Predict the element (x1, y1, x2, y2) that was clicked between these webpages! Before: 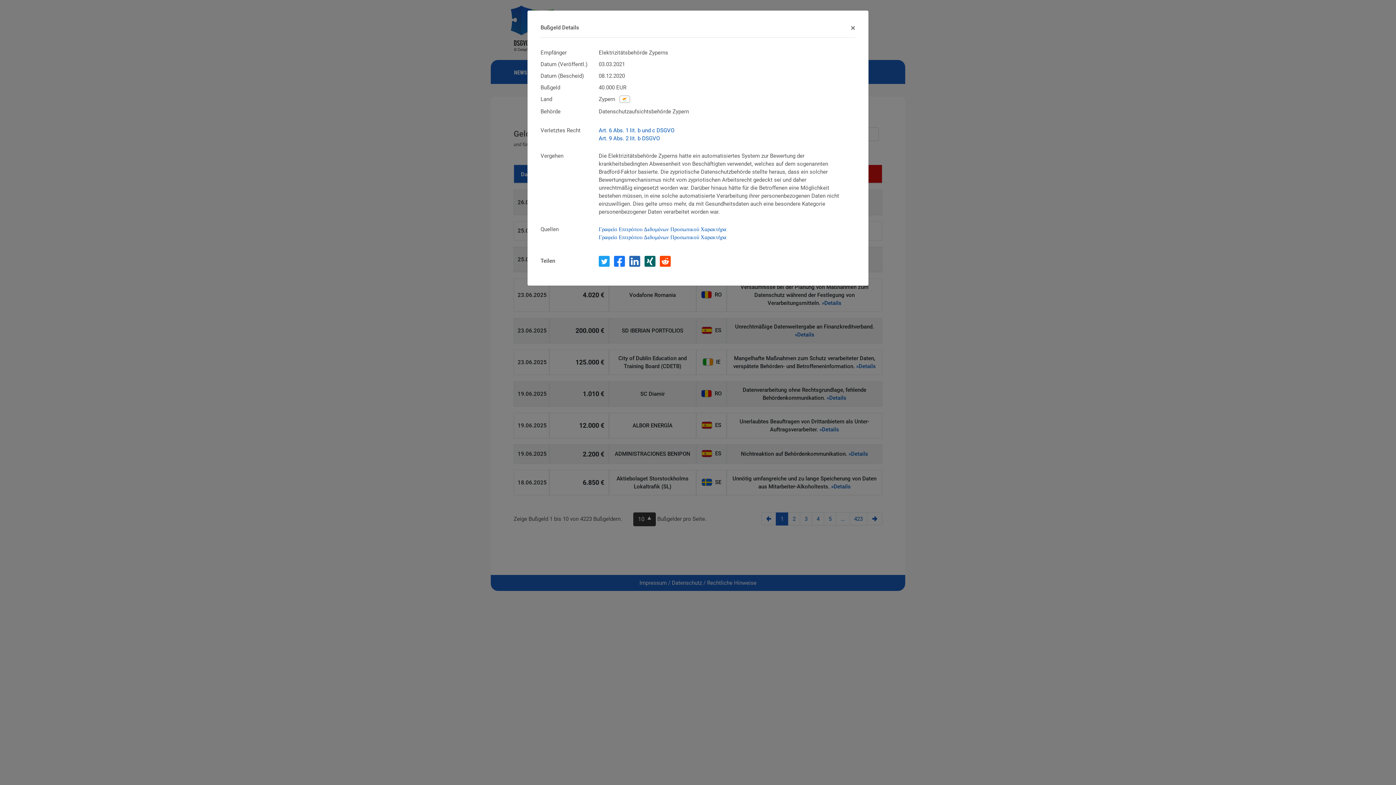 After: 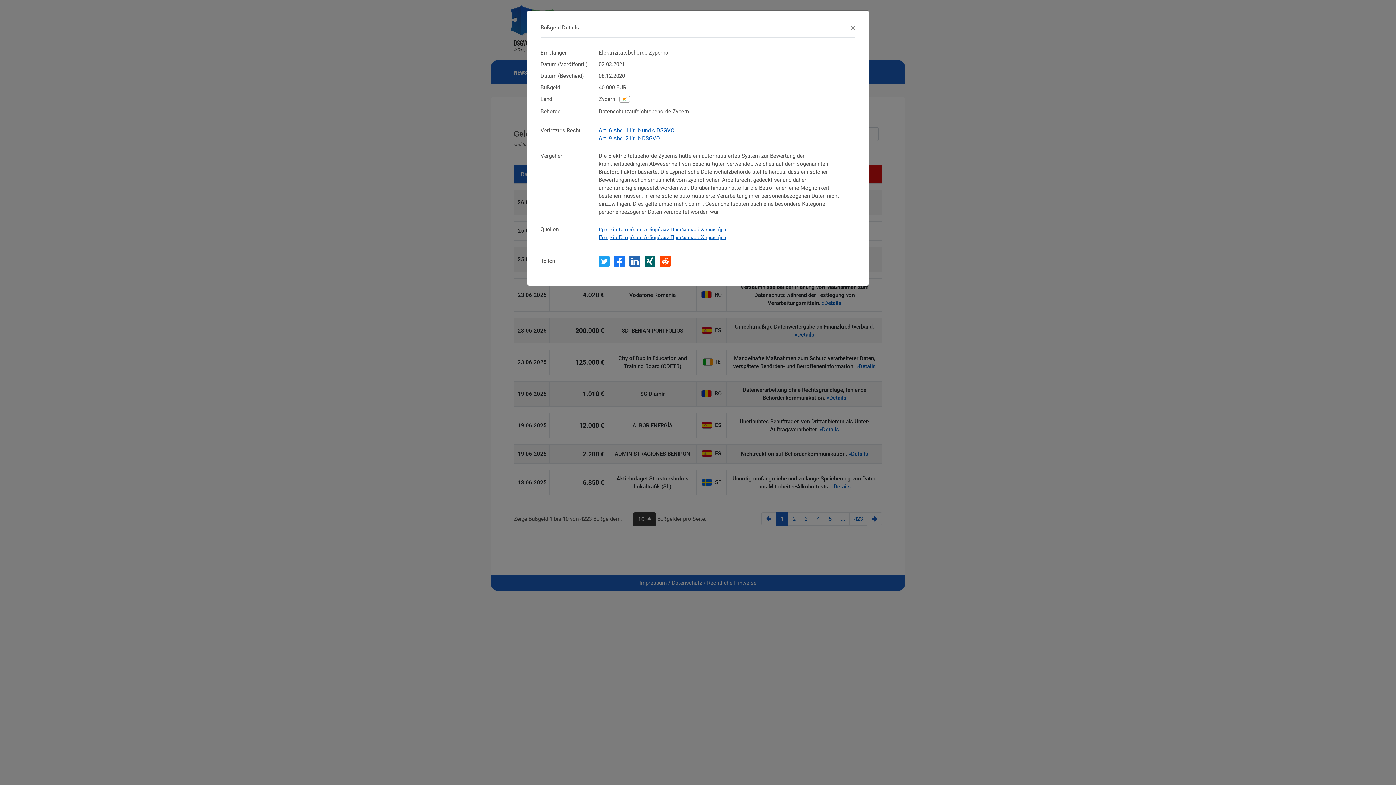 Action: bbox: (598, 233, 726, 241) label: Γραφείο Επιτρόπου Δεδομένων Προσωπικού Χαρακτήρα